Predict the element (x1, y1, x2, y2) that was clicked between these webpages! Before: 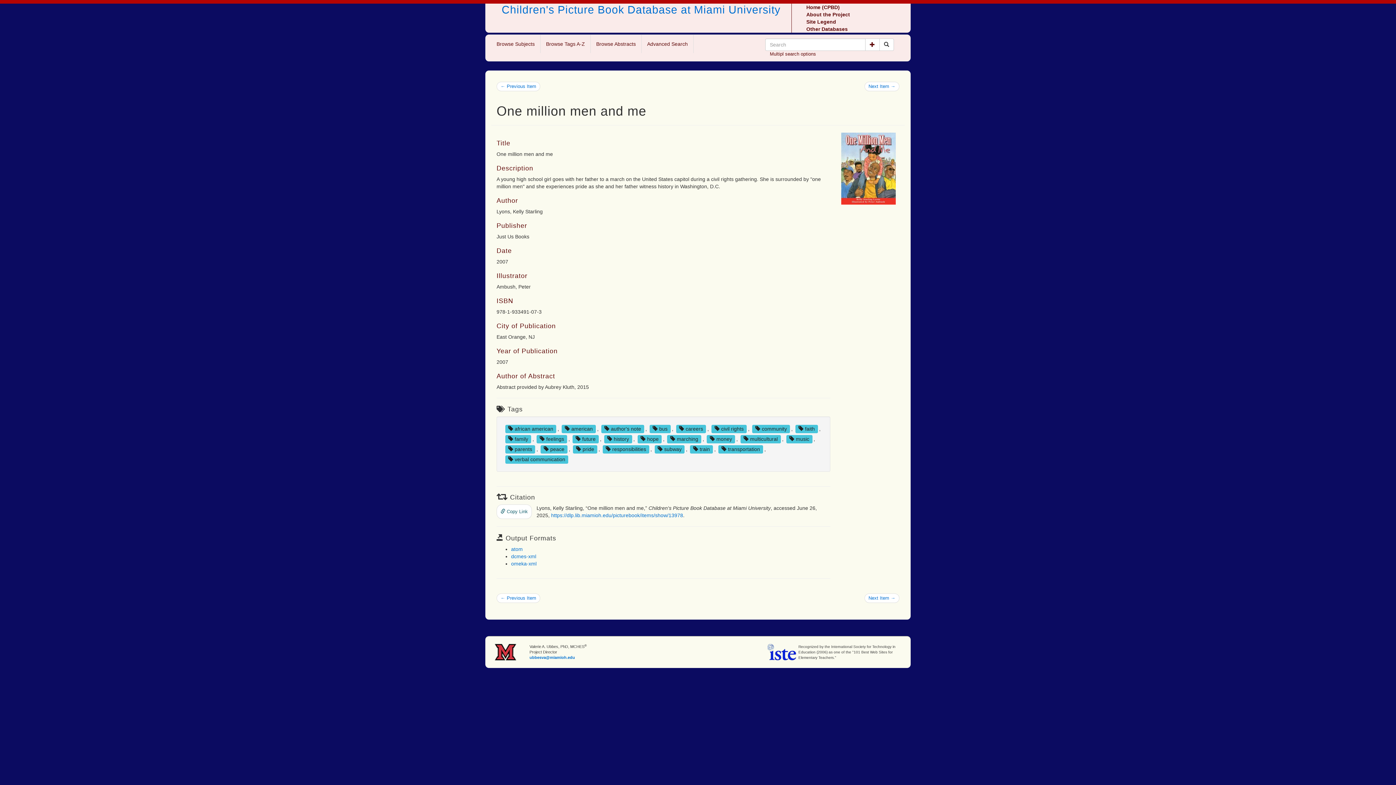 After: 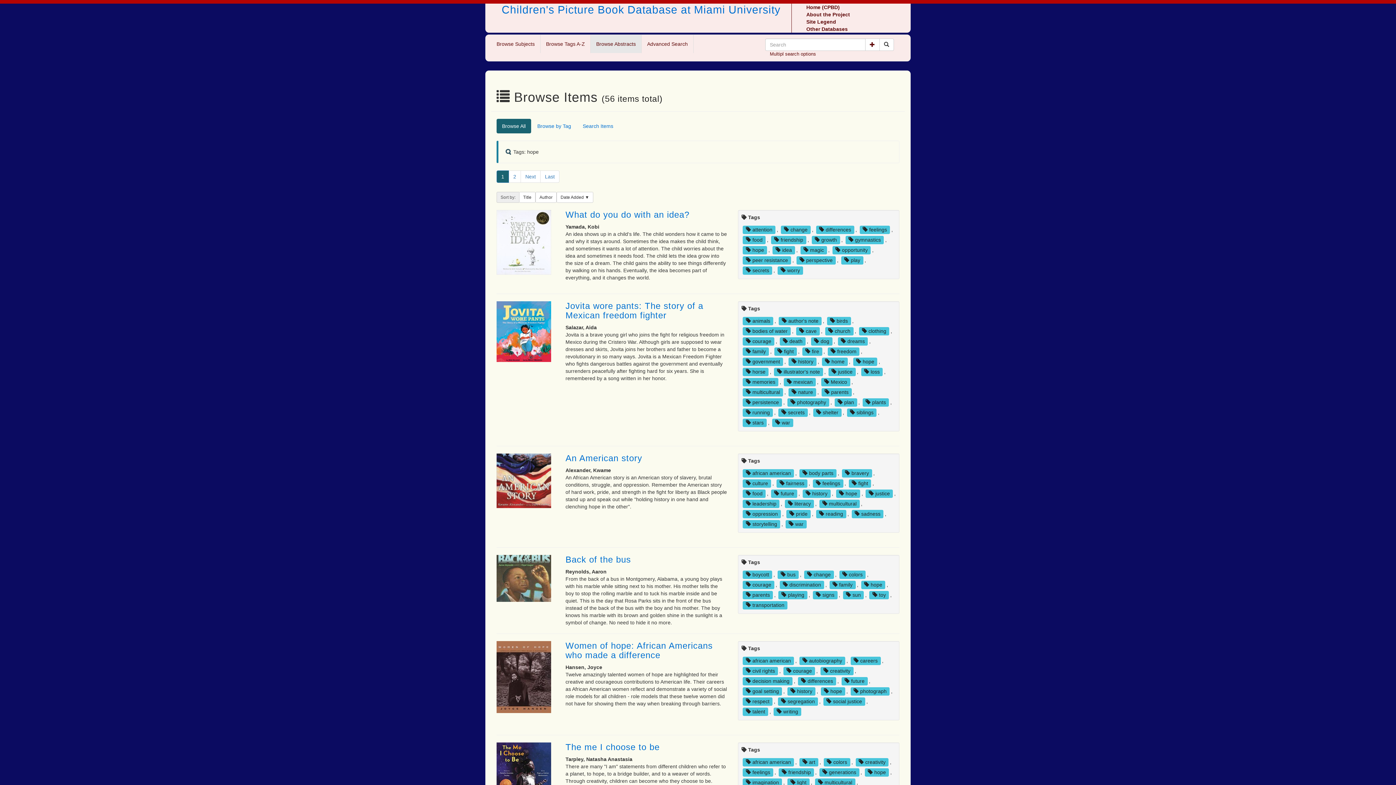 Action: bbox: (637, 435, 661, 443) label:  hope